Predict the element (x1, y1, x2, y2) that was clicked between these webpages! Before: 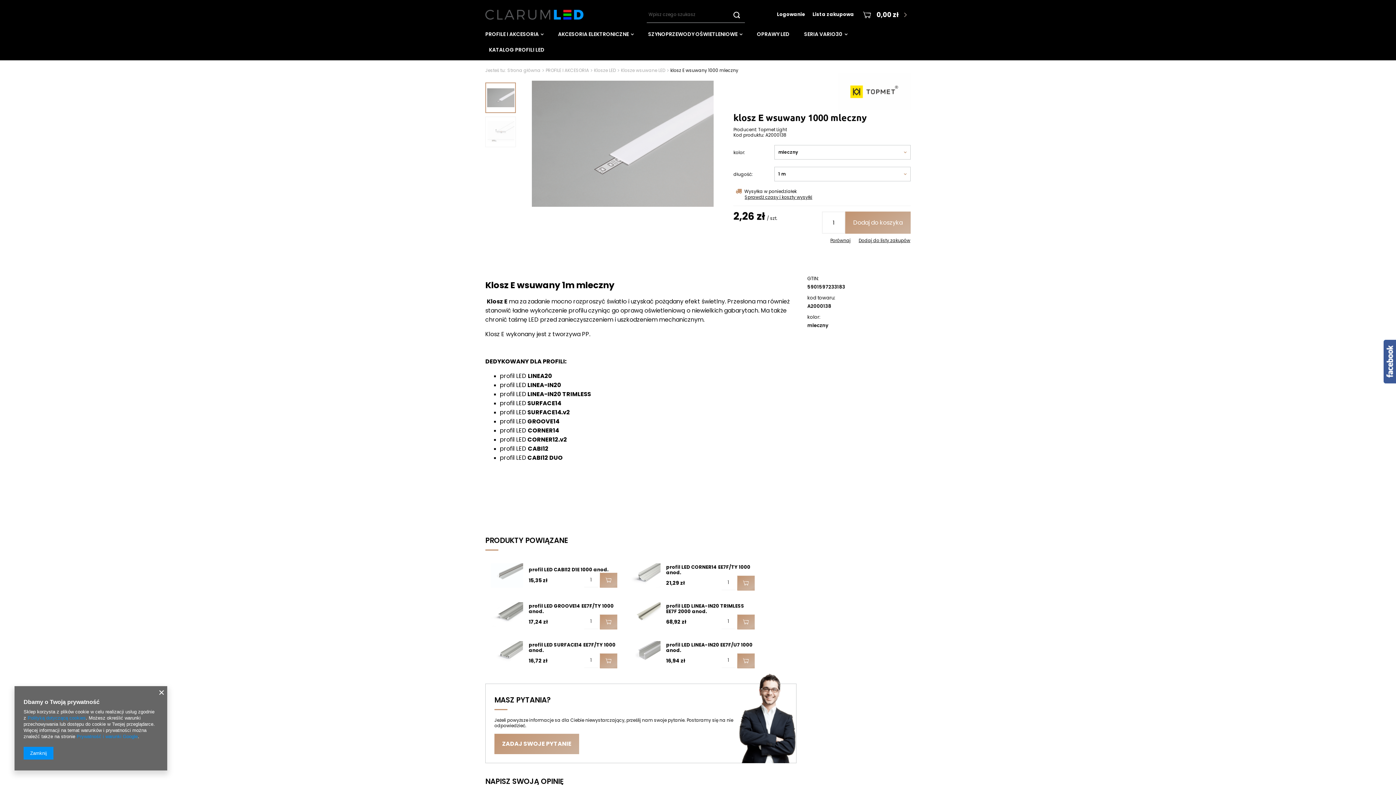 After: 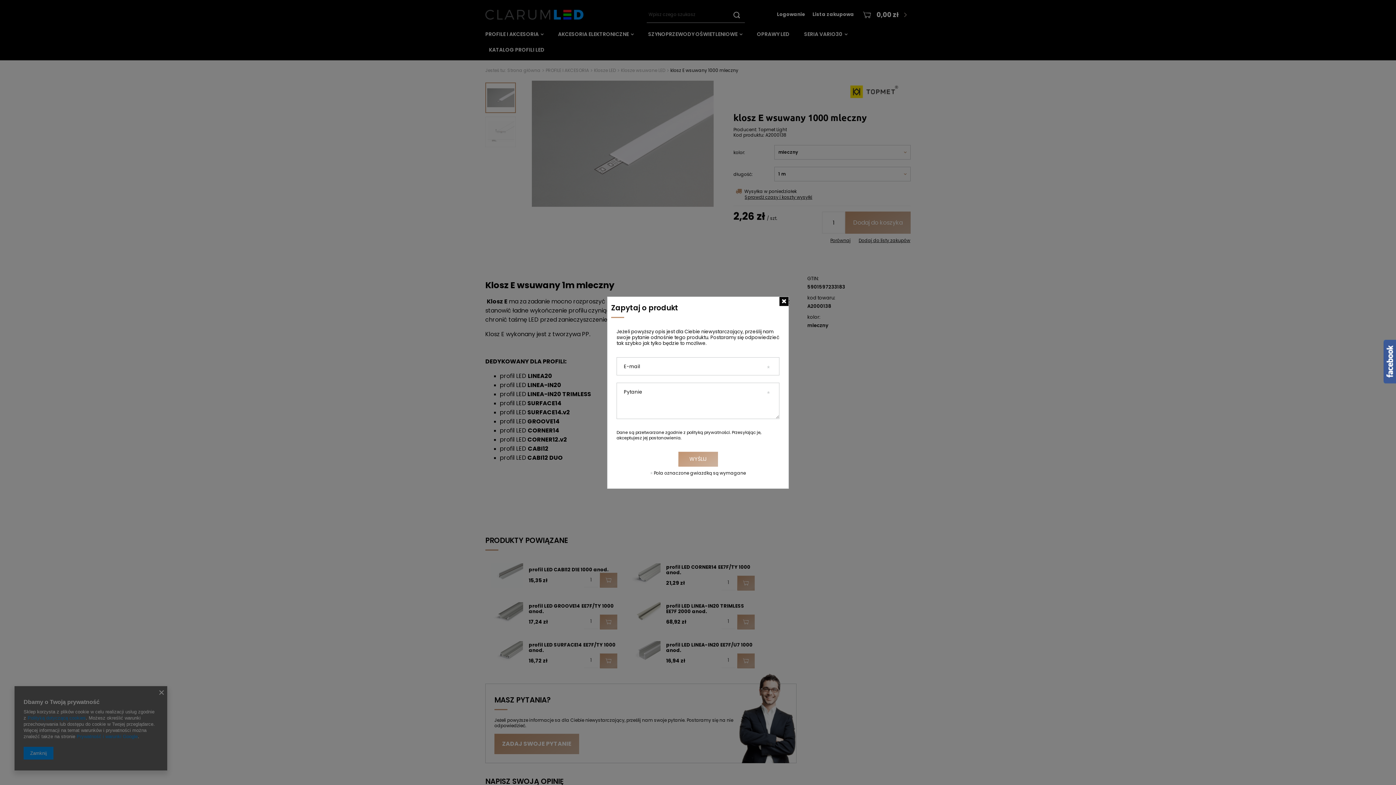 Action: label: ZADAJ SWOJE PYTANIE bbox: (494, 734, 579, 754)